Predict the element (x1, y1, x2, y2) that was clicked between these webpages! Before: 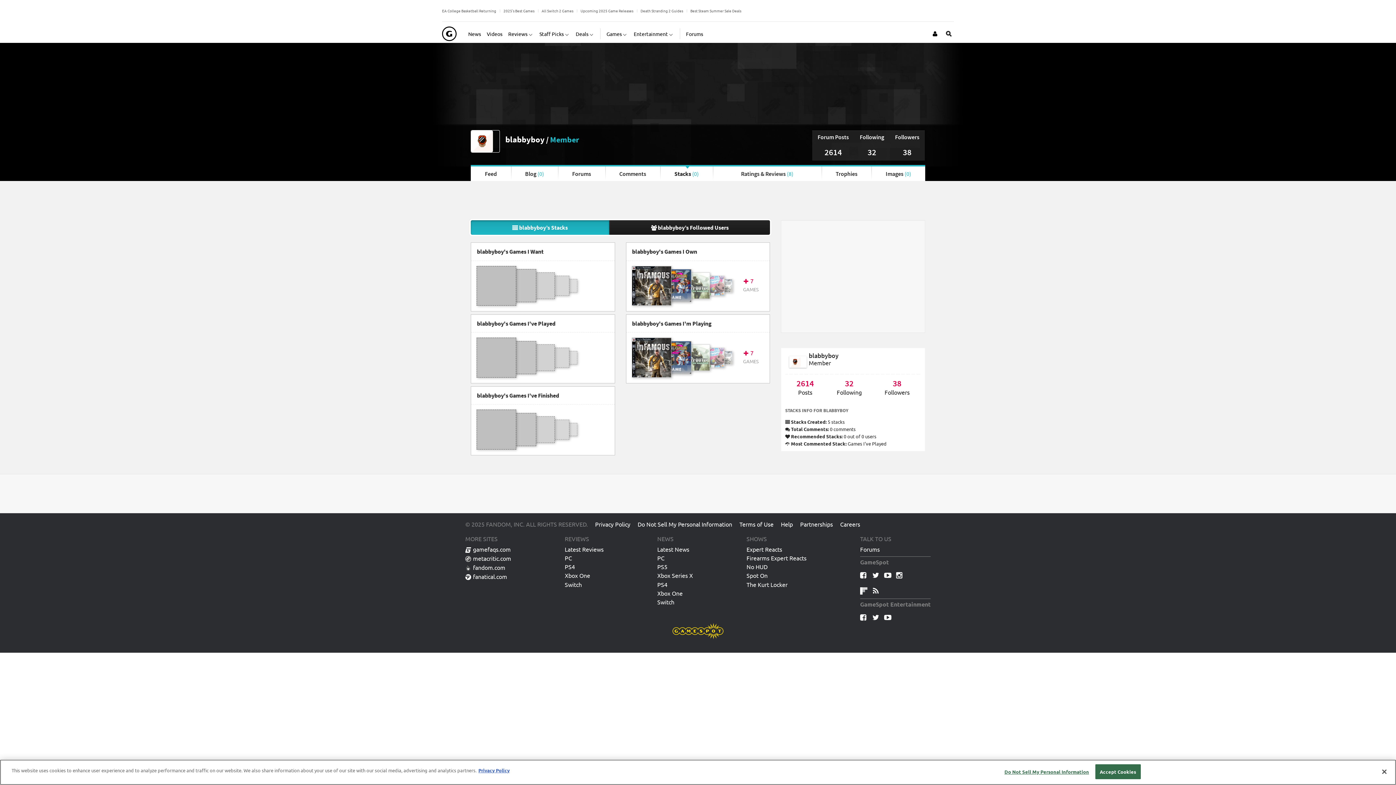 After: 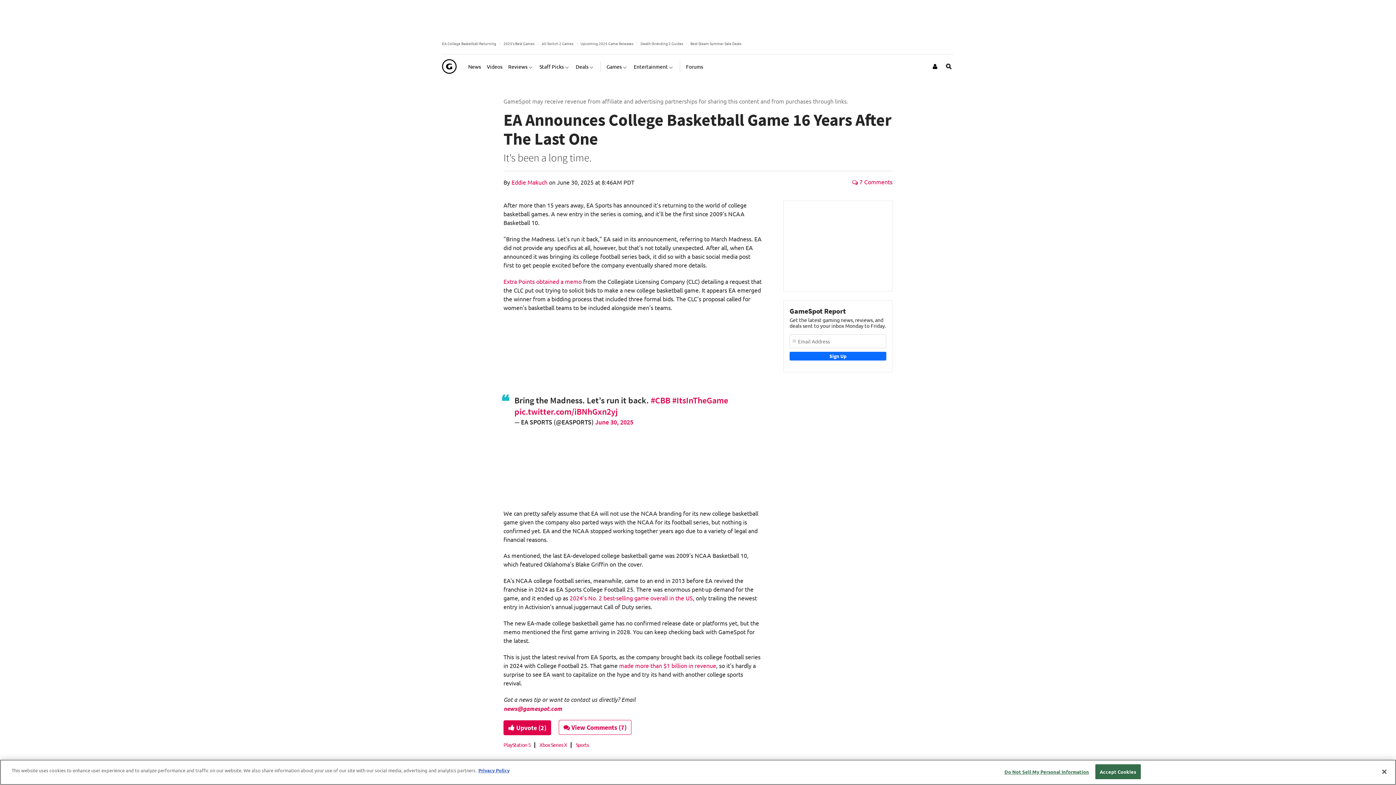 Action: label: EA College Basketball Returning bbox: (442, 7, 496, 13)